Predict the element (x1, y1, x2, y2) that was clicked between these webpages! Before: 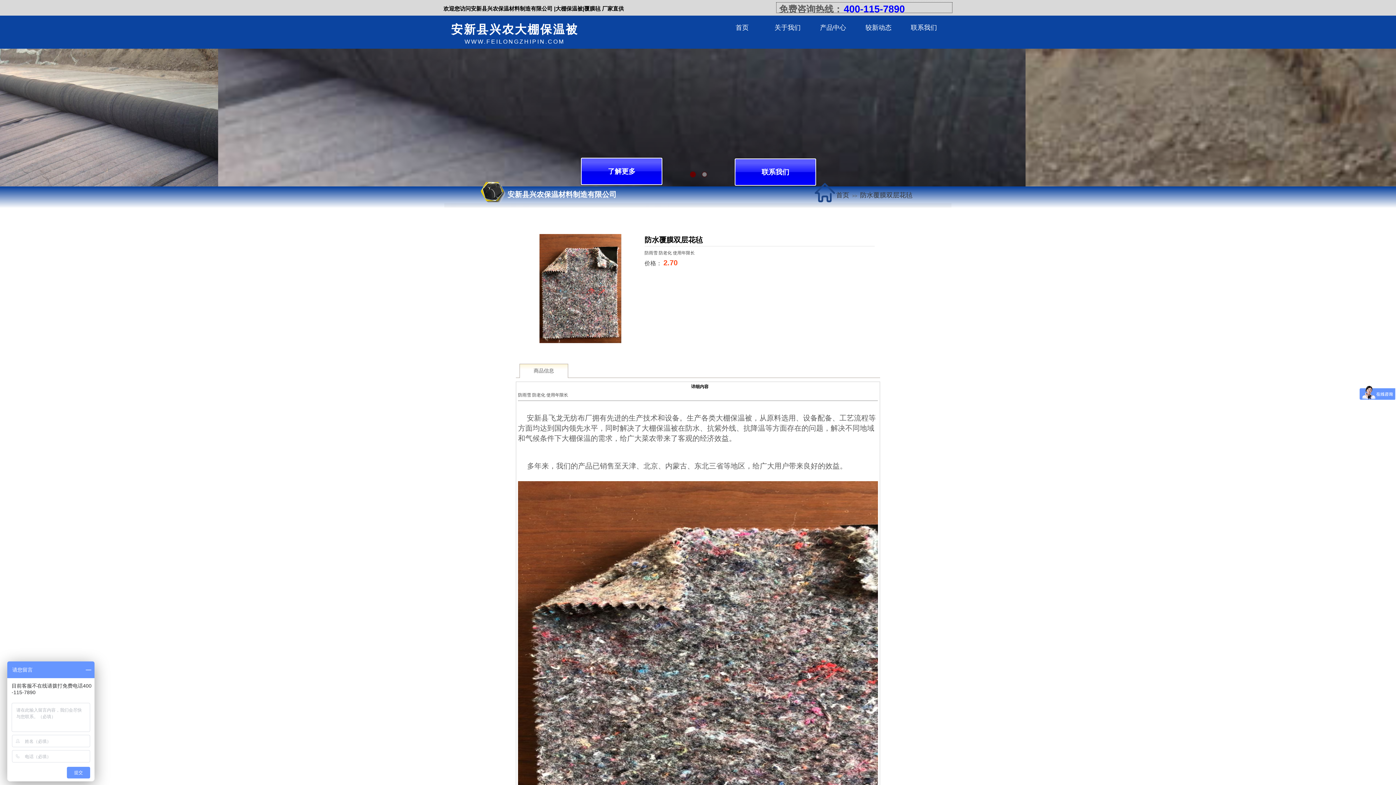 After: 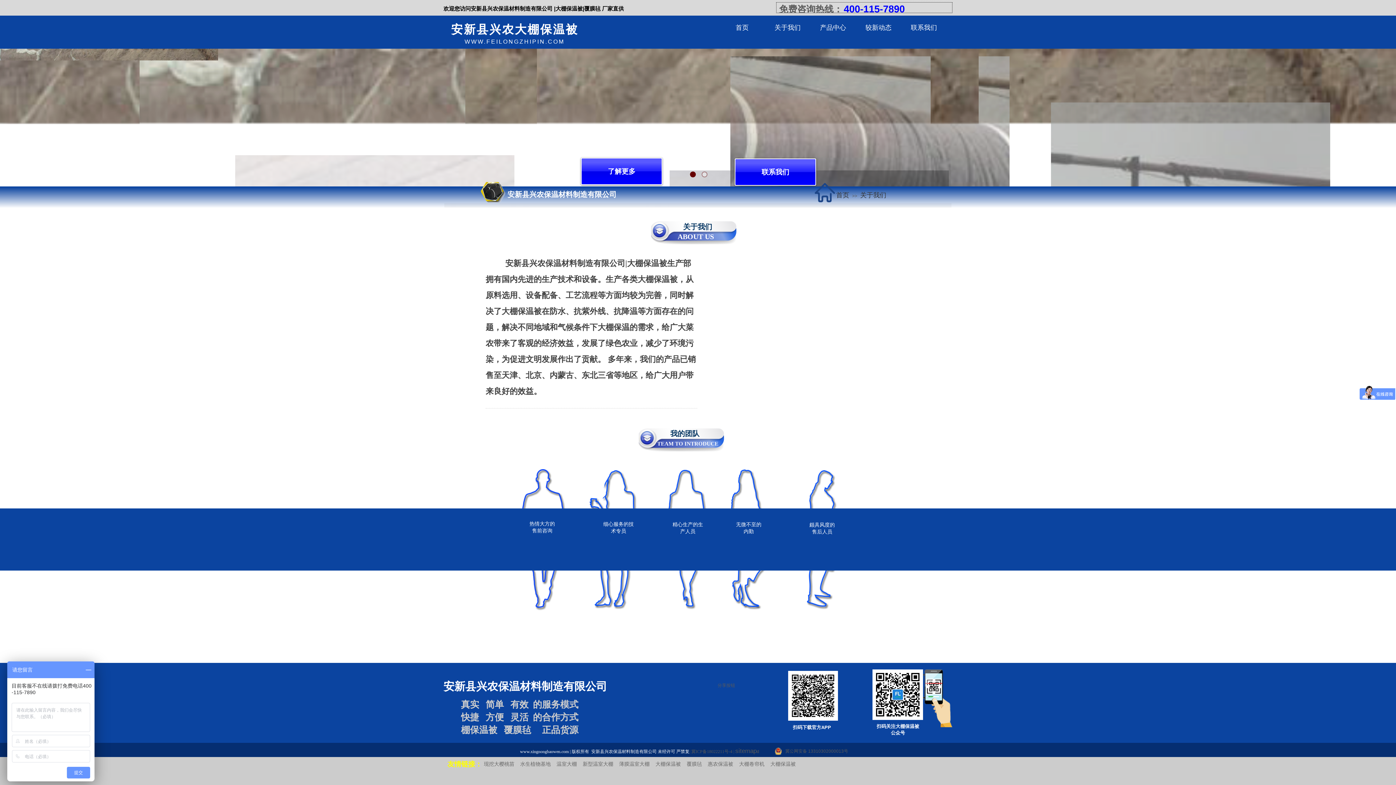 Action: label: 关于我们 bbox: (766, 17, 808, 37)